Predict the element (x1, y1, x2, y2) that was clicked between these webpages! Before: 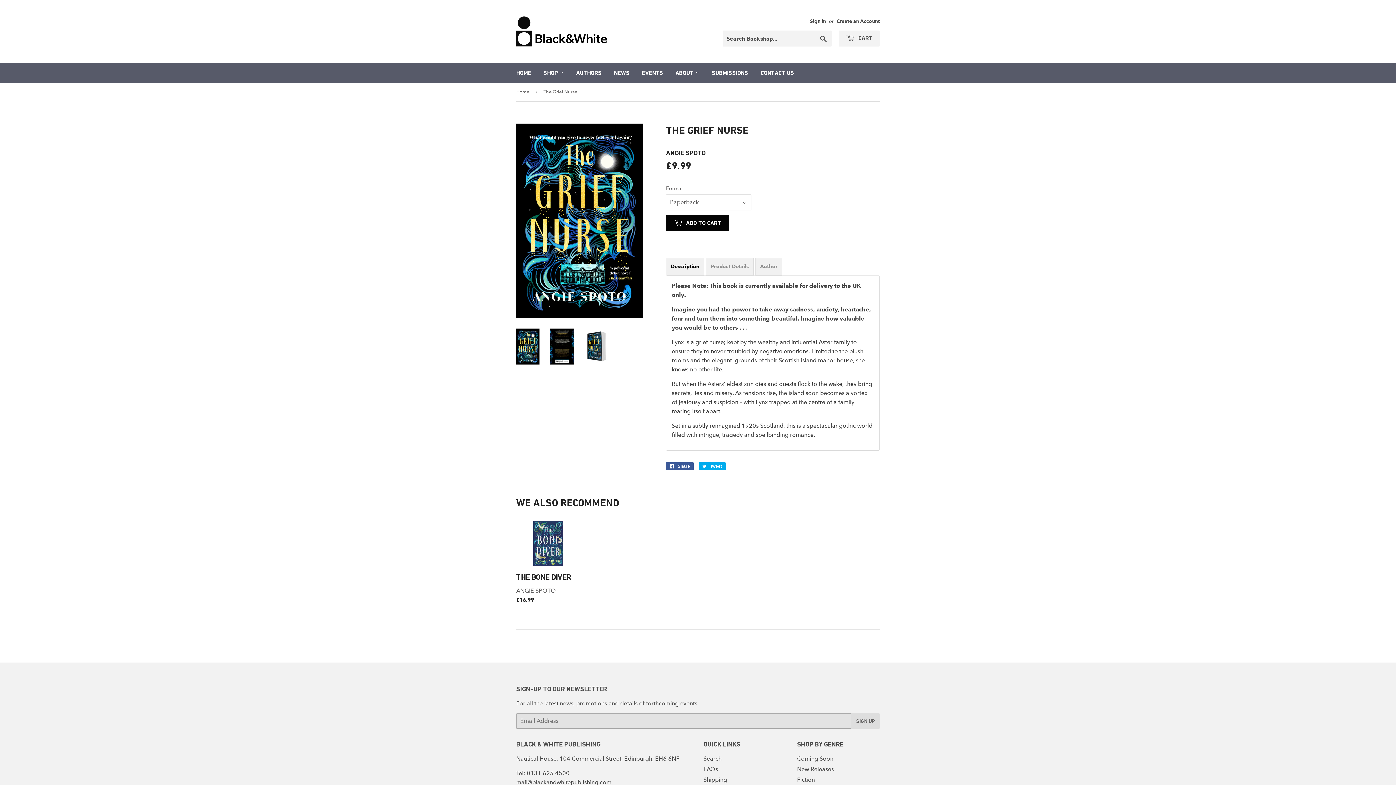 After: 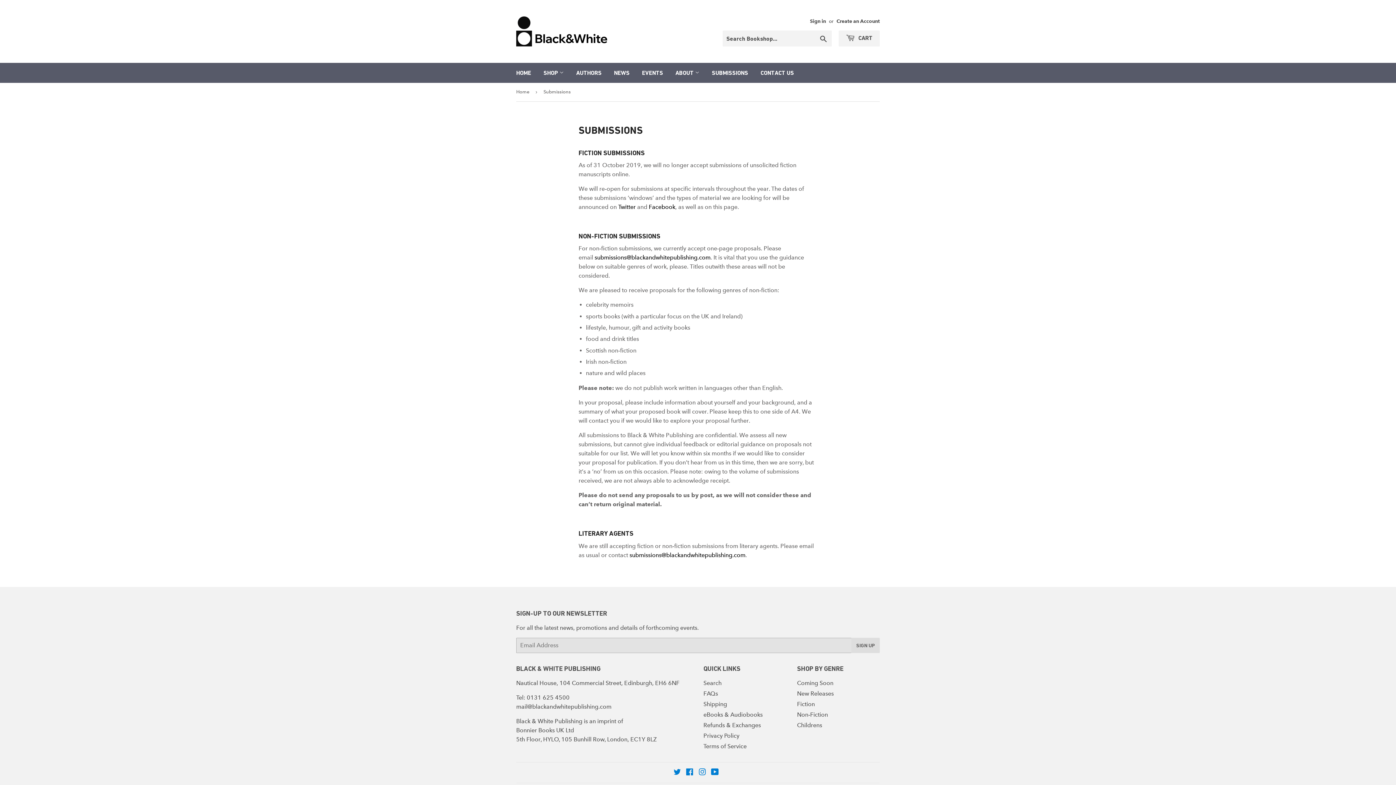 Action: bbox: (706, 62, 753, 82) label: SUBMISSIONS